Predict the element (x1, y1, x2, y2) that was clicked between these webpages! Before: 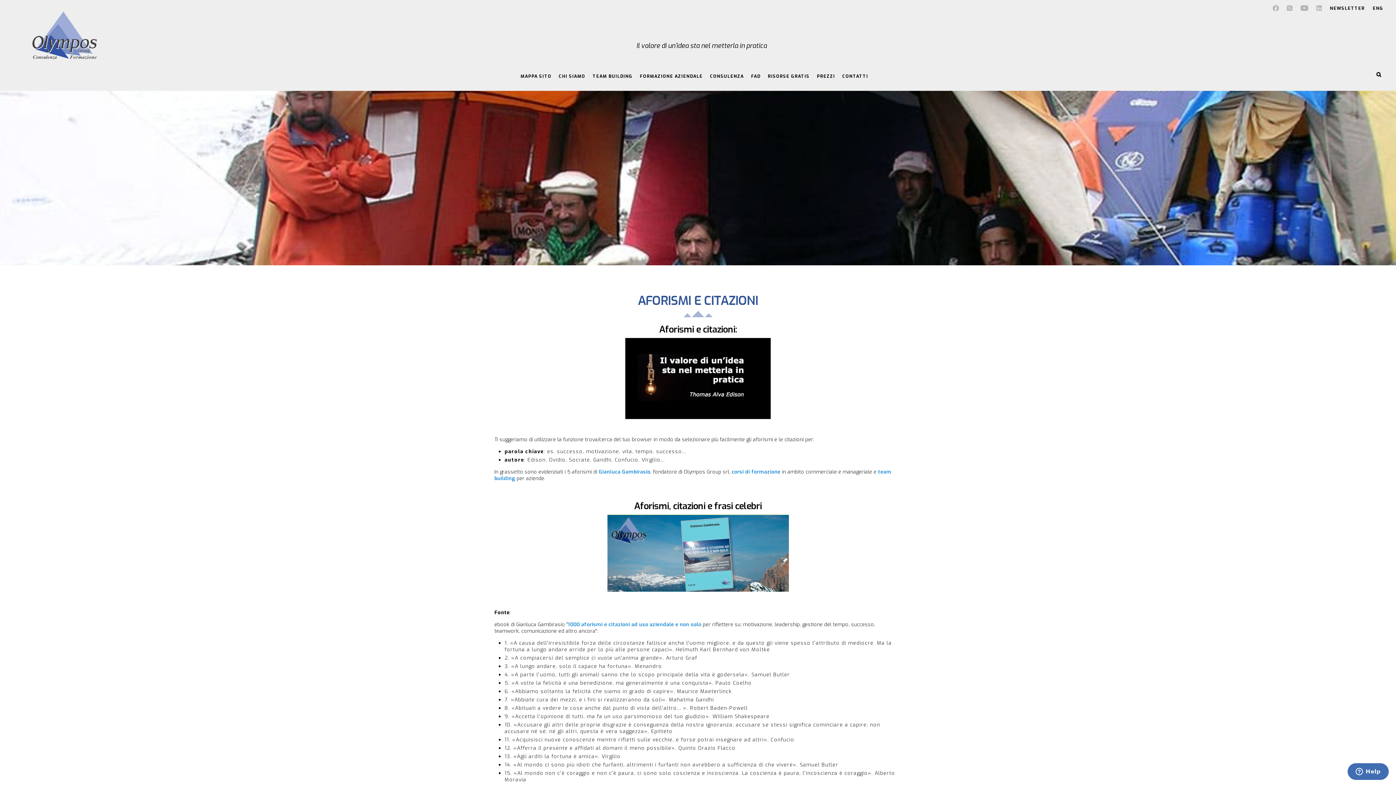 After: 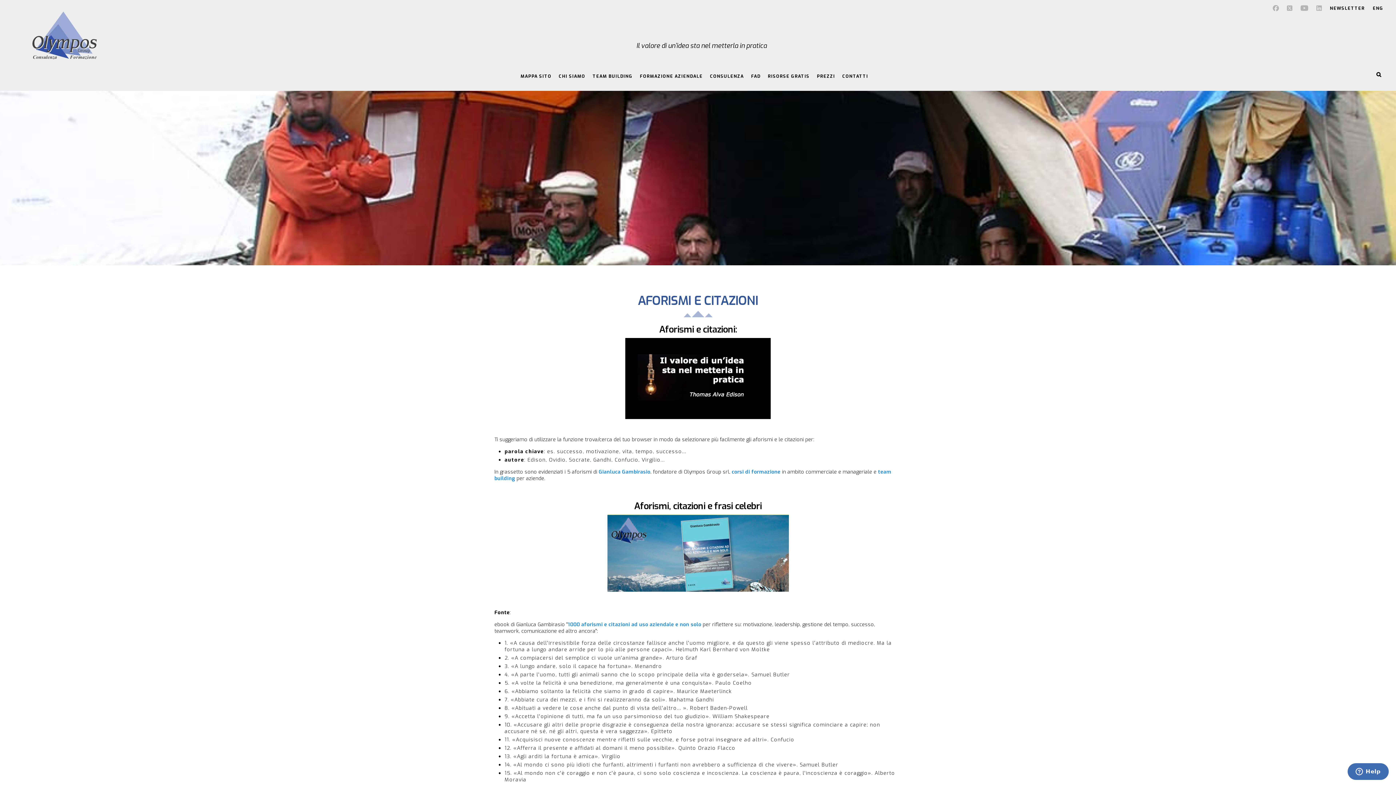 Action: bbox: (1316, 3, 1322, 12)